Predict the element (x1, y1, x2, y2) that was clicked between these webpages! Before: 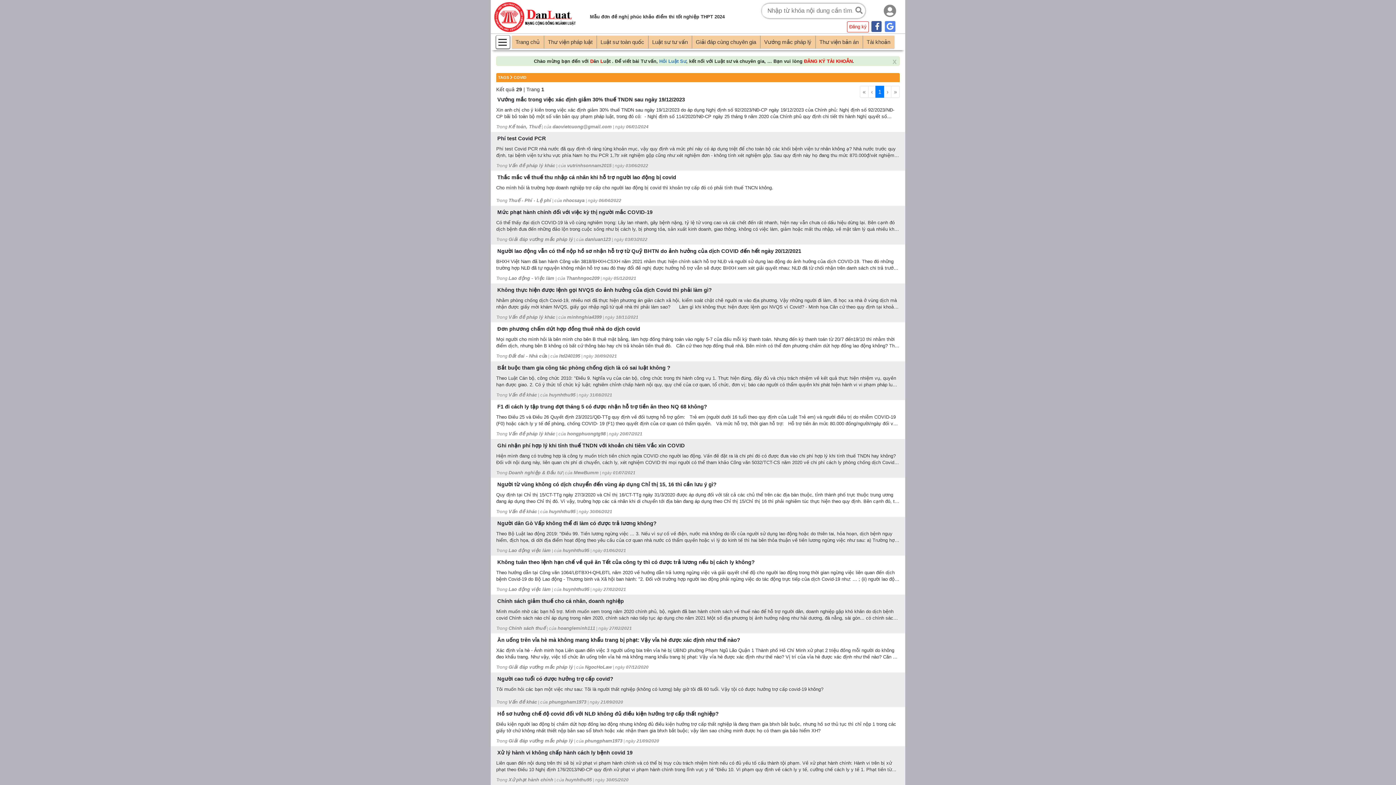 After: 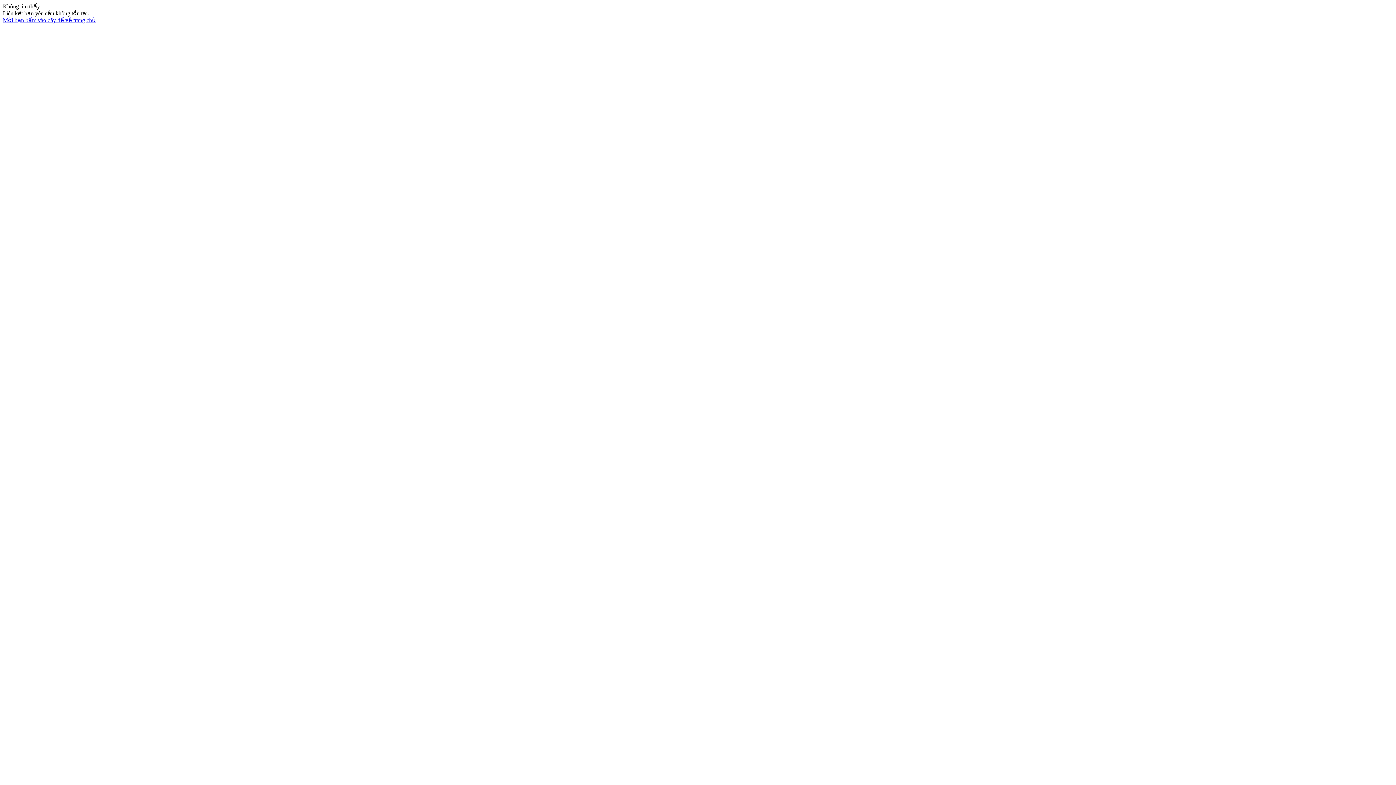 Action: bbox: (508, 197, 551, 203) label: Thuế - Phí - Lệ phí